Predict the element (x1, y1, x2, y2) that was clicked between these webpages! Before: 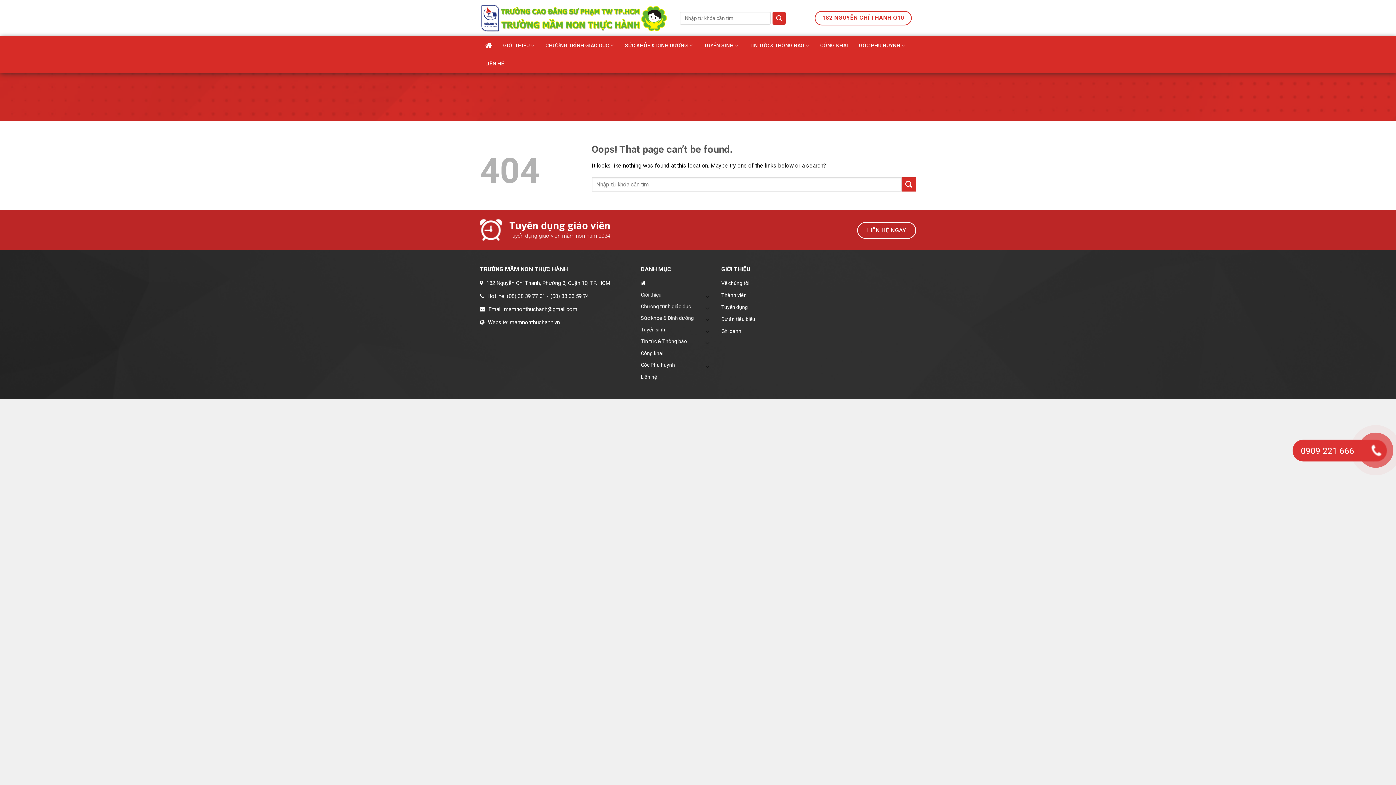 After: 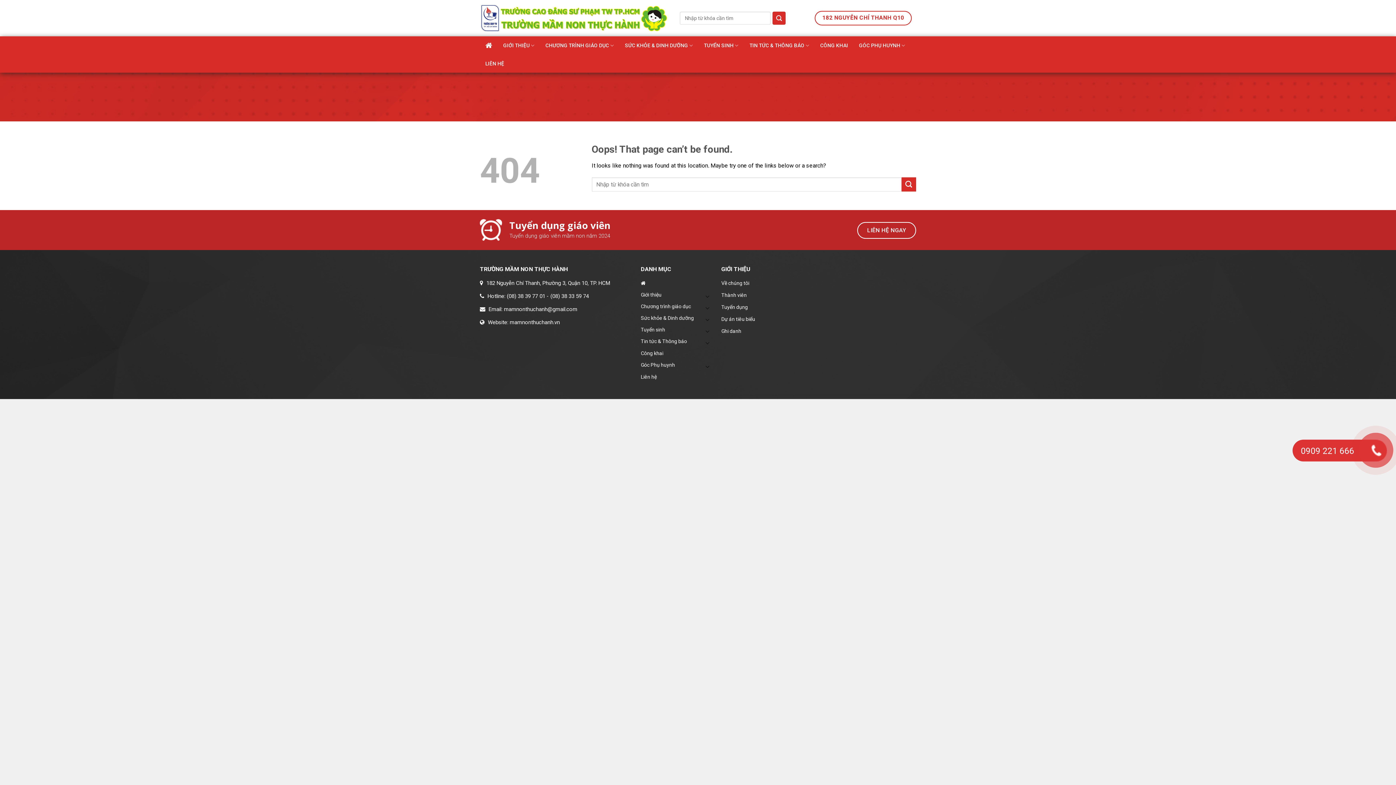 Action: bbox: (641, 313, 703, 325) label: Sức khỏe & Dinh dưỡng